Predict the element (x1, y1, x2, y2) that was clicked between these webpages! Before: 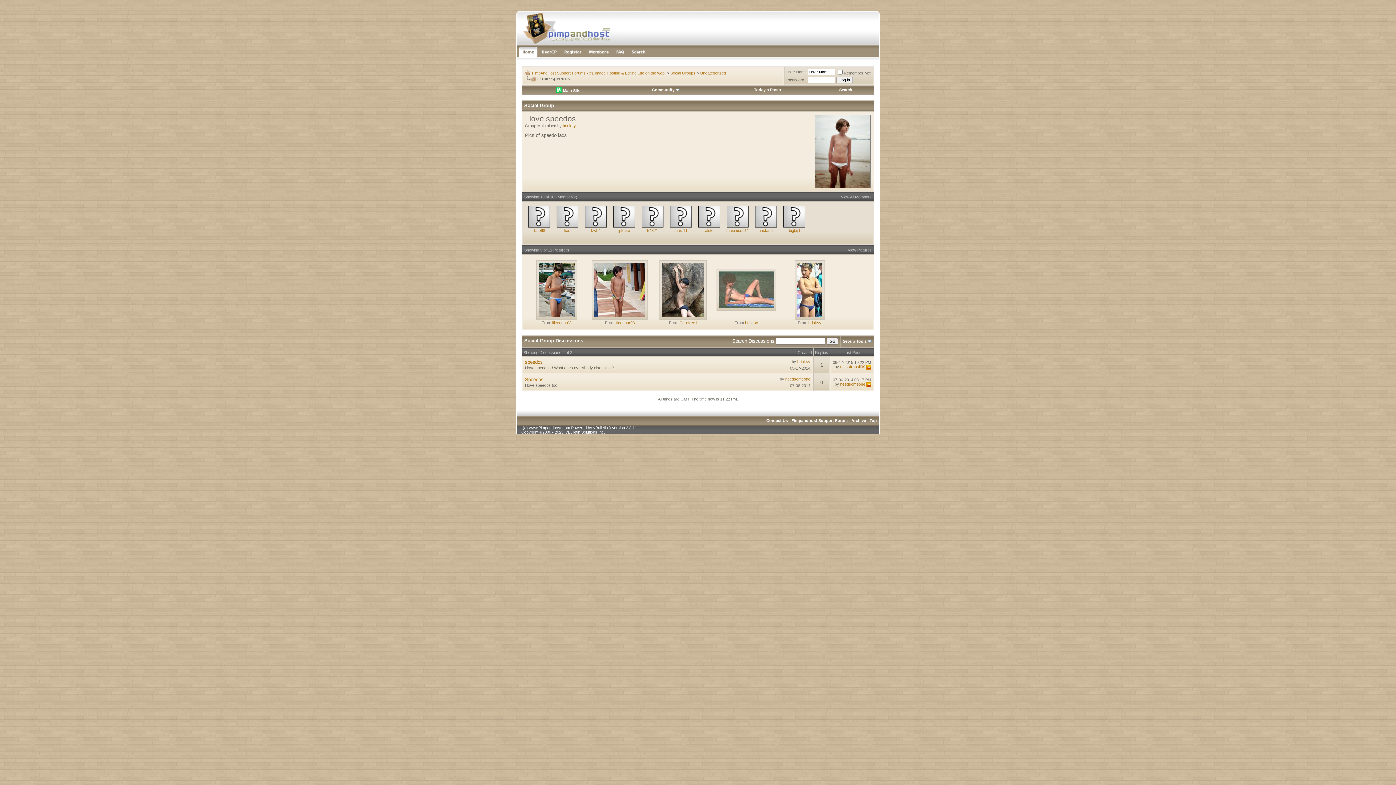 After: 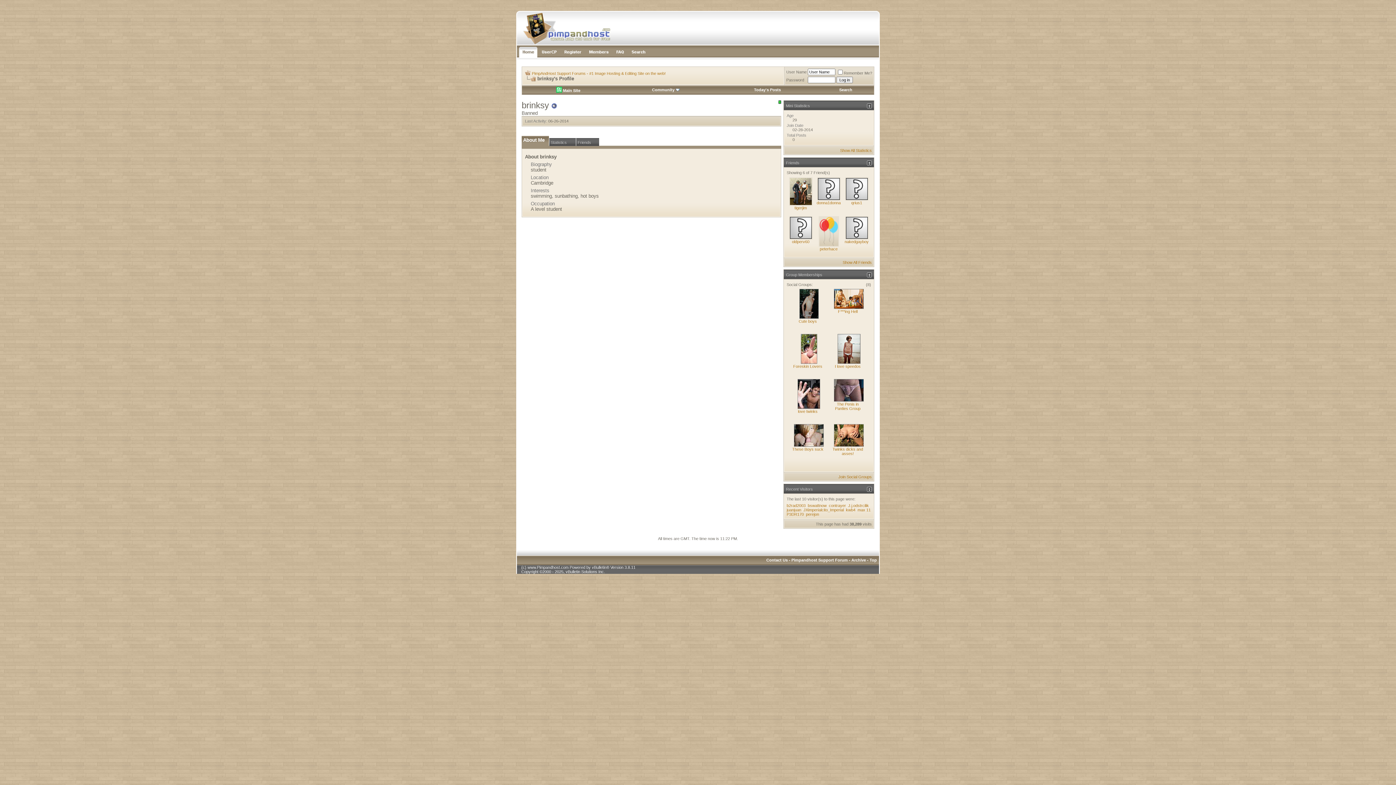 Action: label: brinksy bbox: (562, 123, 576, 128)